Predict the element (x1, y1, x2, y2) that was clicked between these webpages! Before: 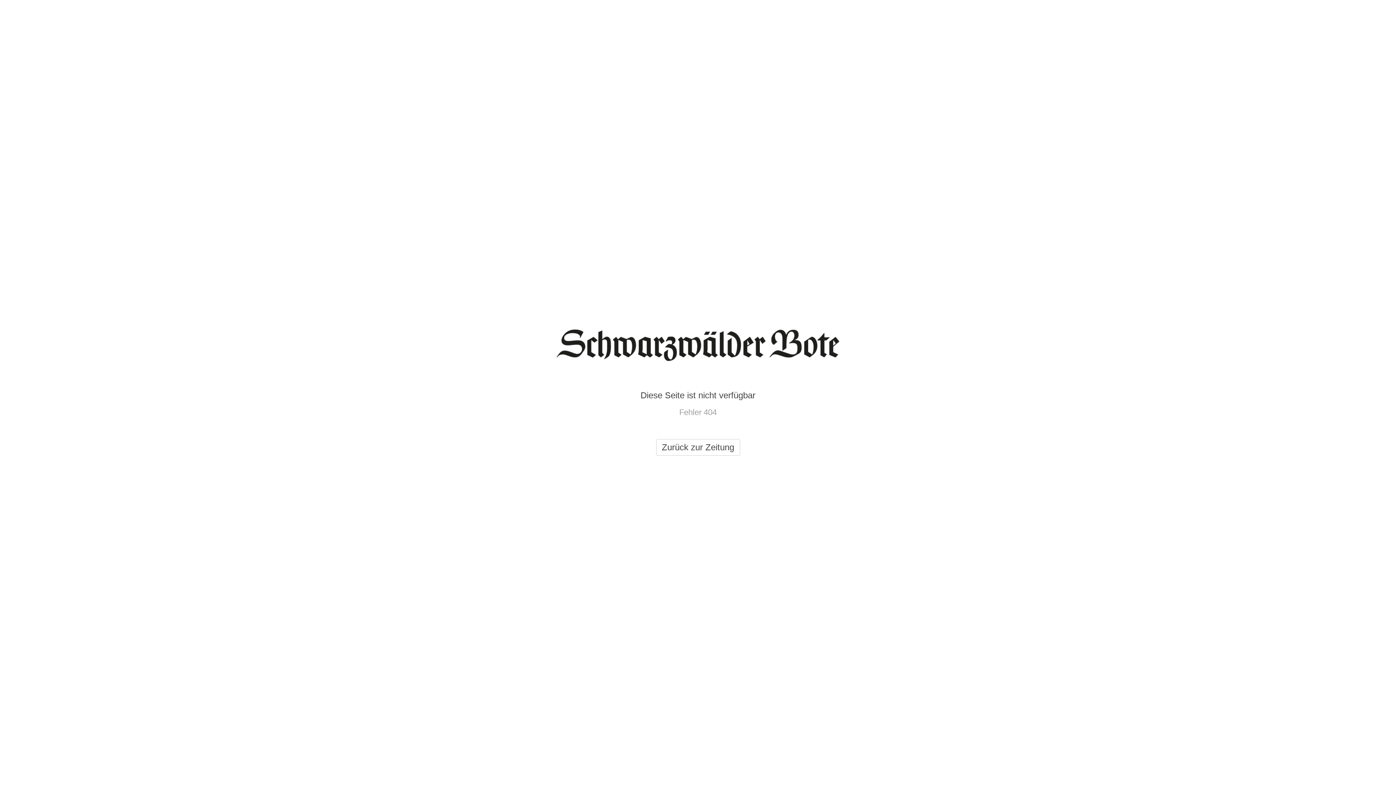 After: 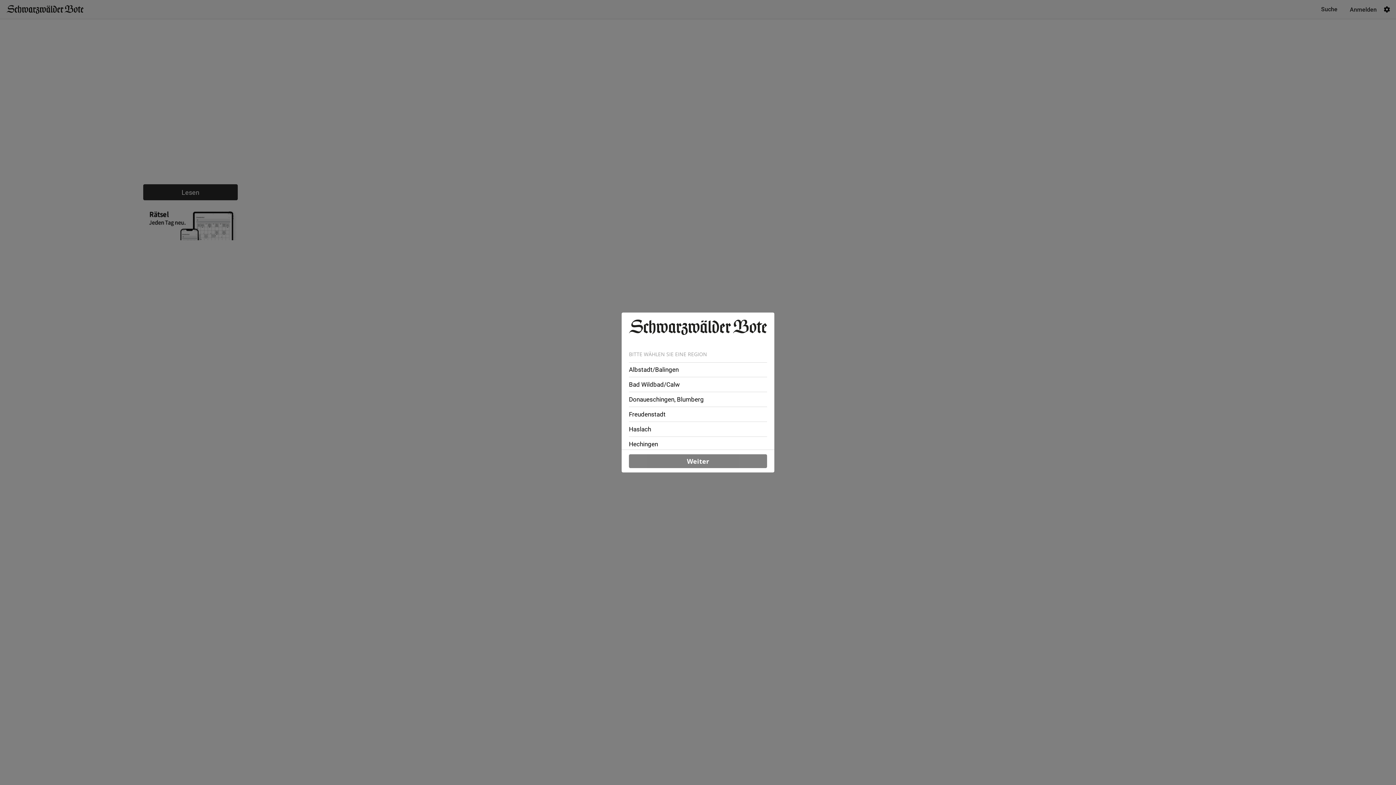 Action: label: Zurück zur Zeitung bbox: (656, 439, 740, 456)